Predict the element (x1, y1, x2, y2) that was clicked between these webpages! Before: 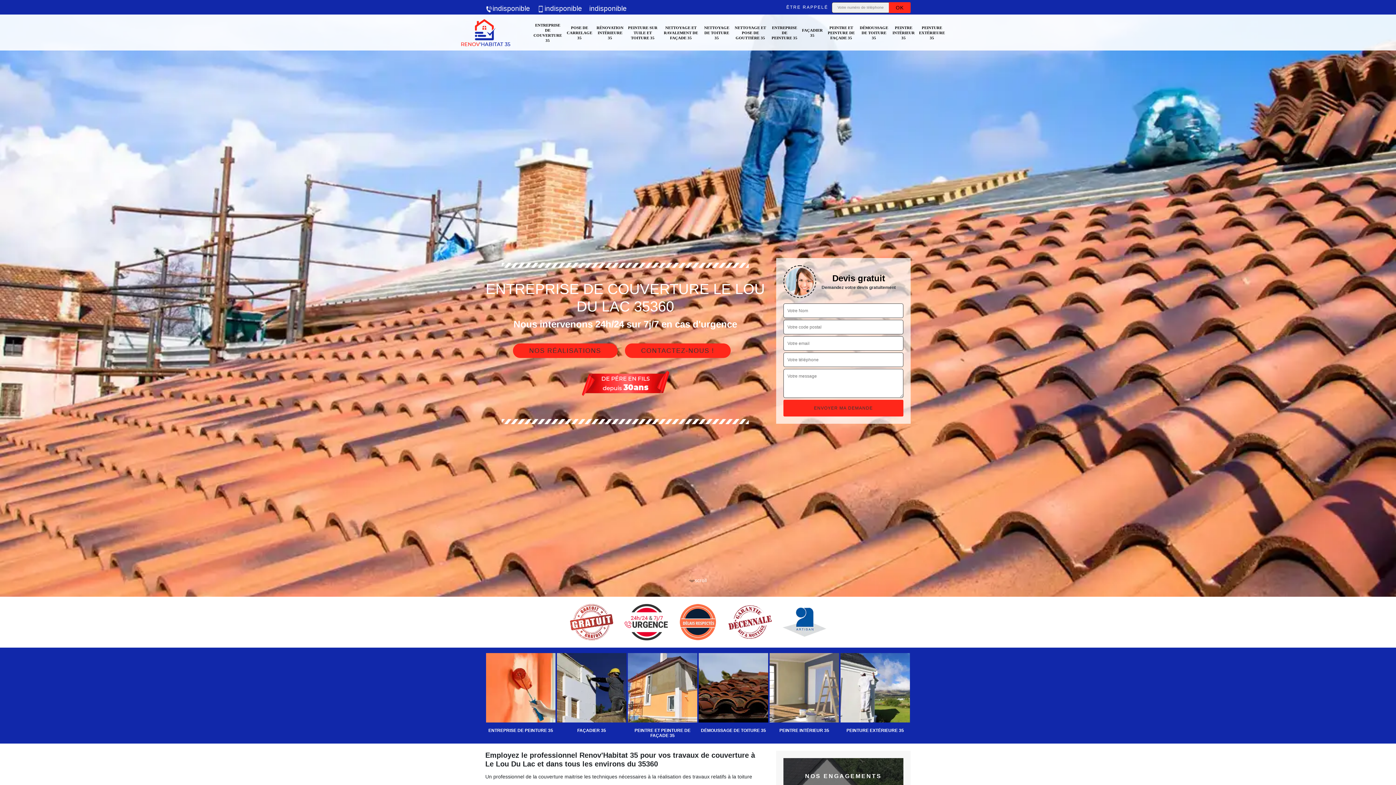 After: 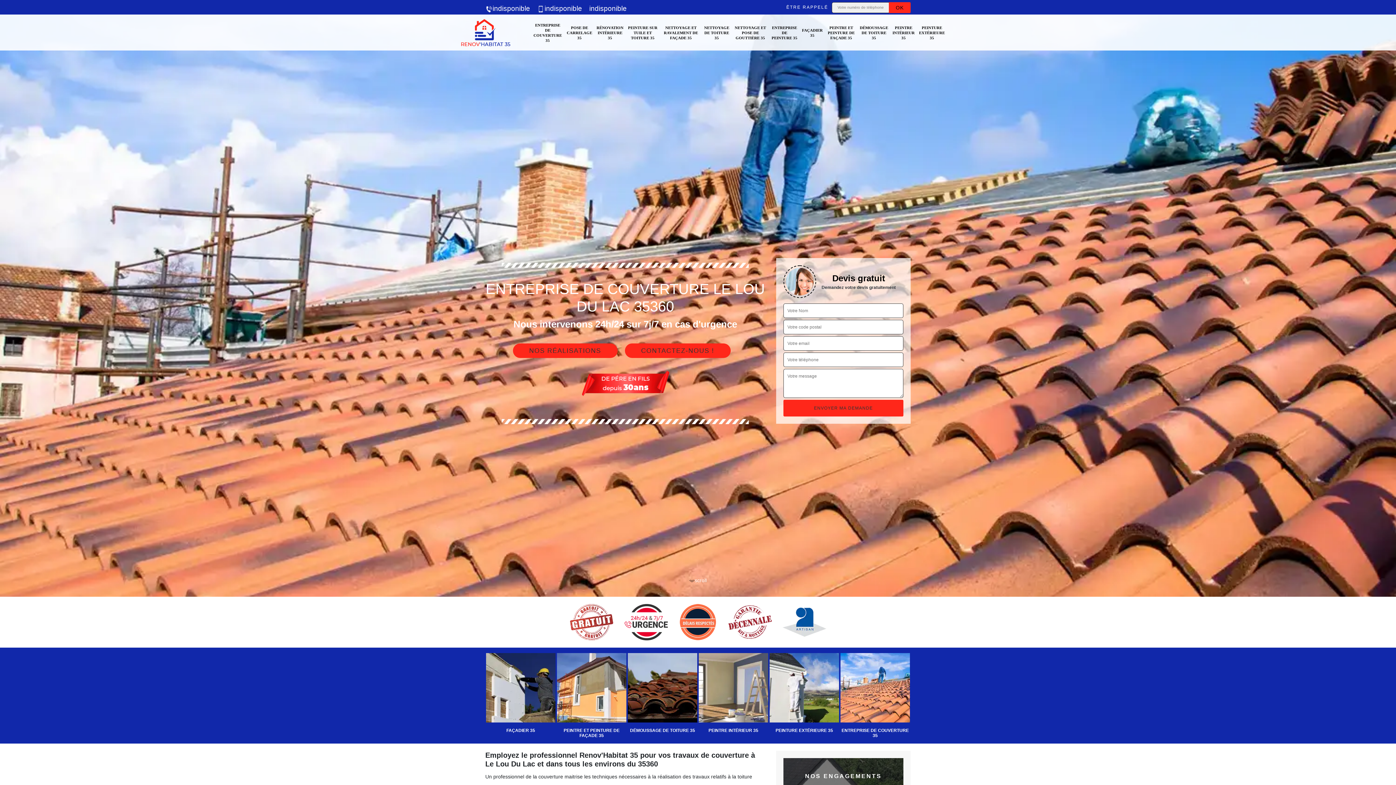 Action: bbox: (485, 4, 530, 12) label: indisponible